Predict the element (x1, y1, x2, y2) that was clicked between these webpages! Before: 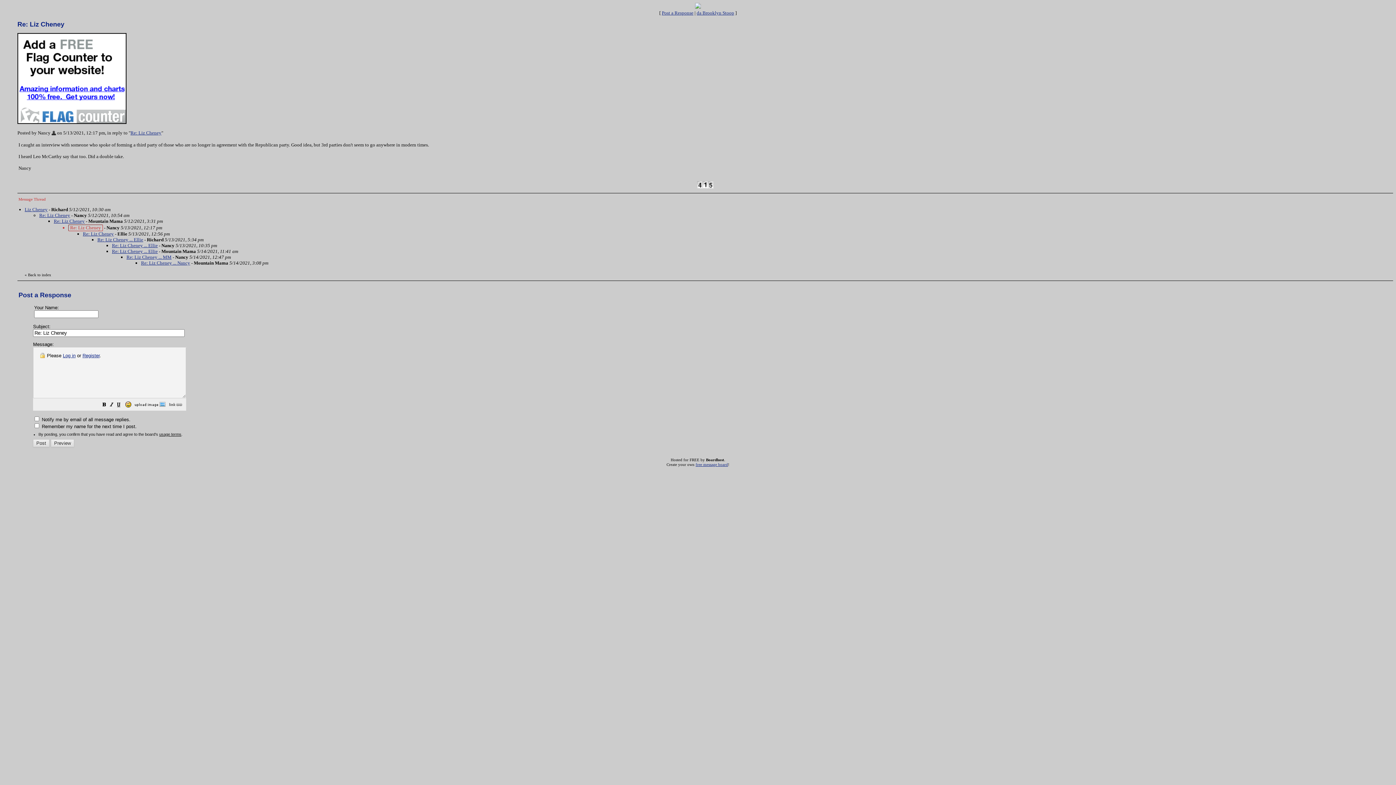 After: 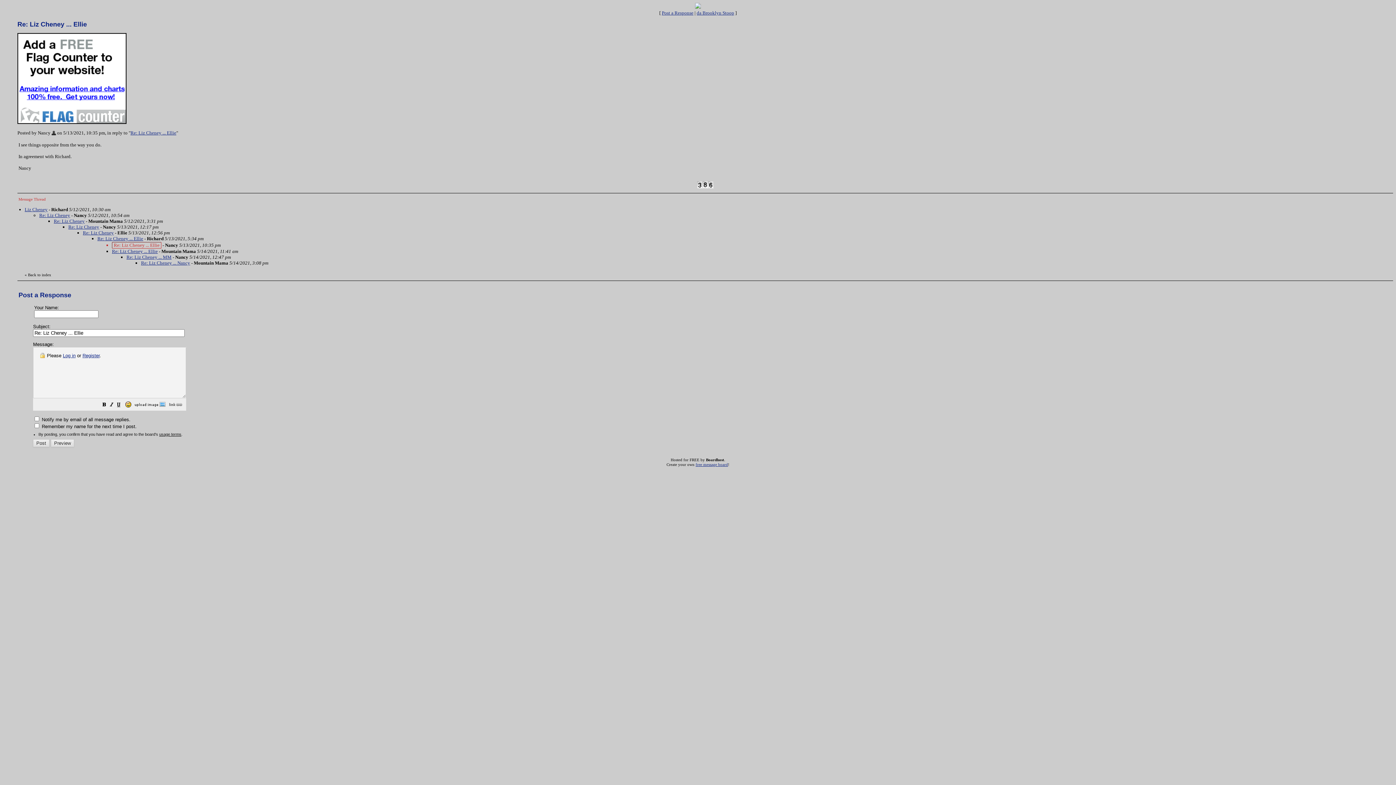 Action: label: Re: Liz Cheney ... Ellie bbox: (112, 242, 157, 248)